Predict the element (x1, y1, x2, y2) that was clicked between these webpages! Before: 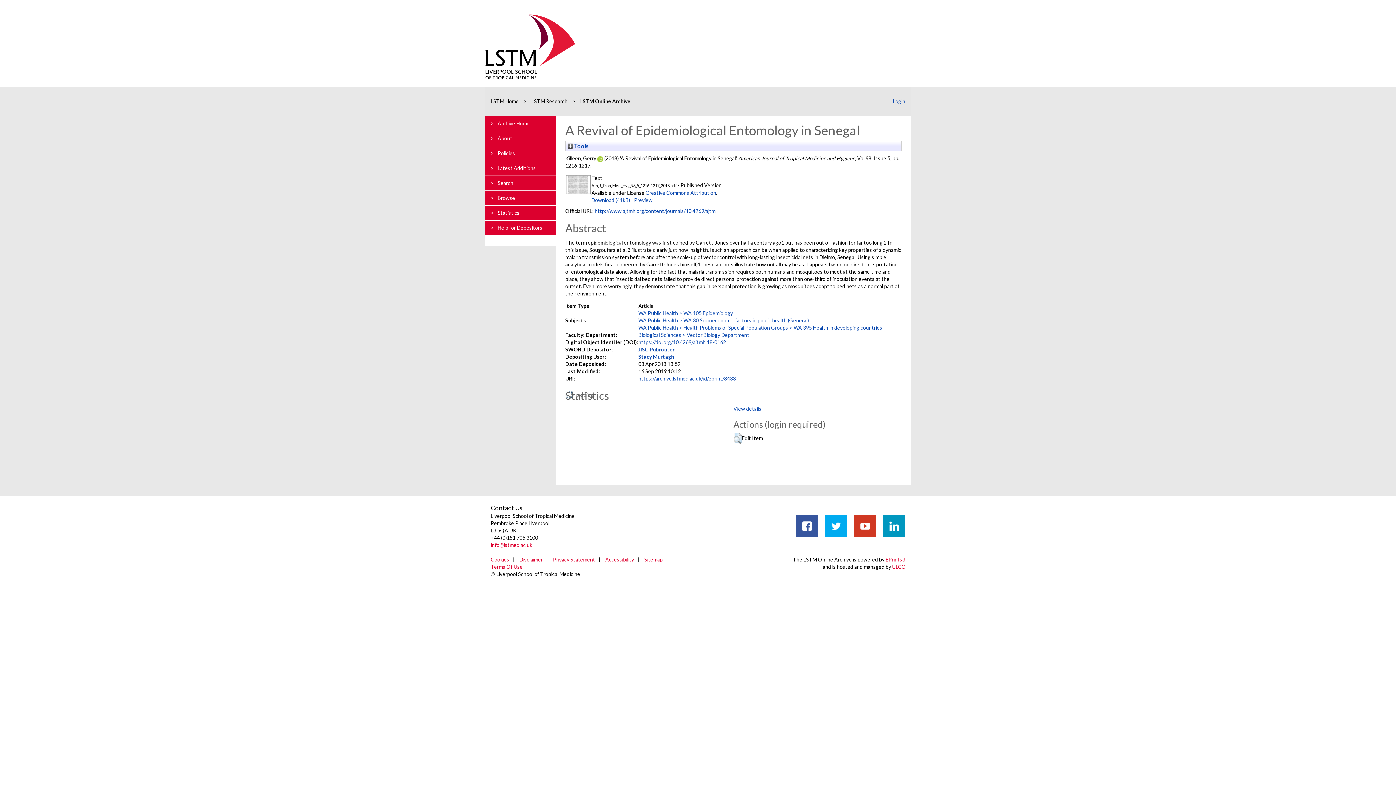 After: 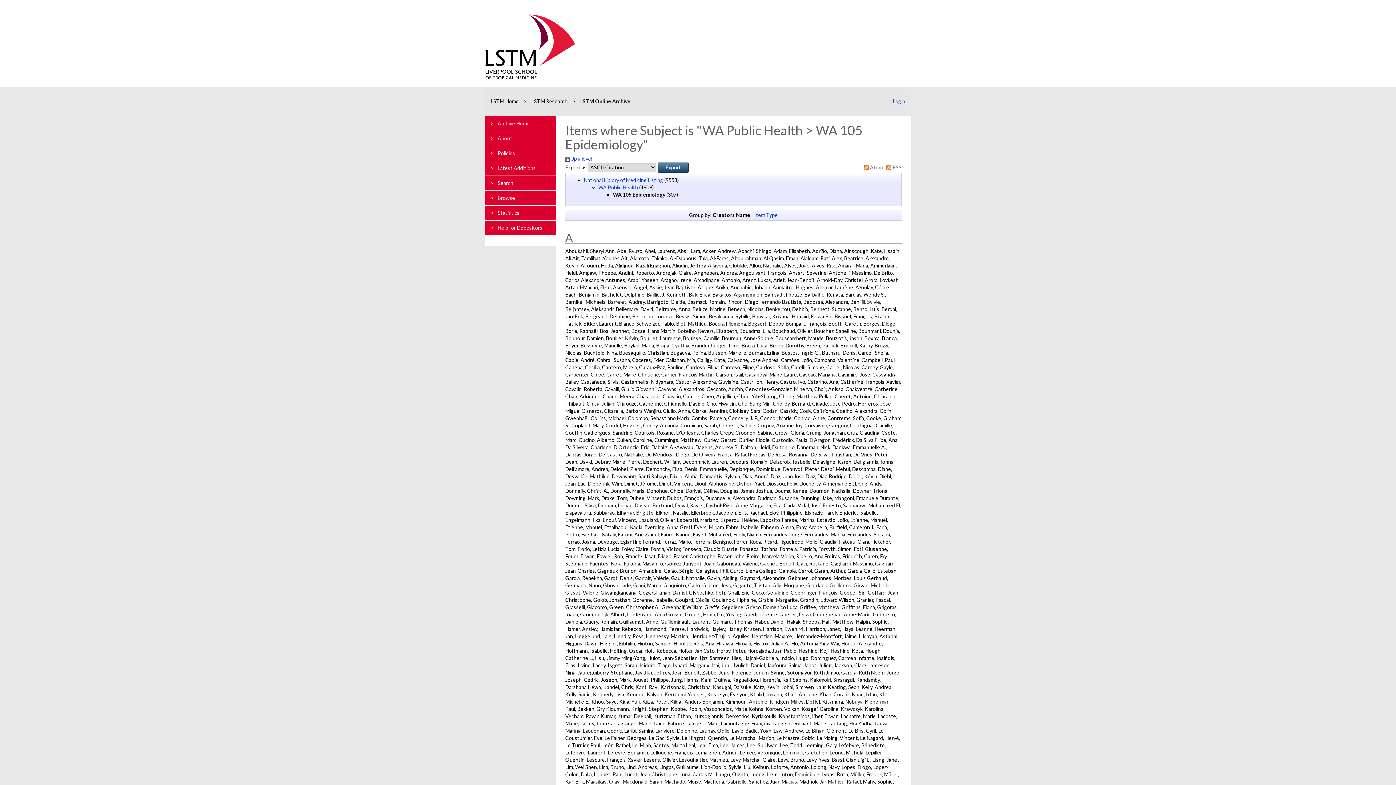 Action: bbox: (638, 310, 733, 316) label: WA Public Health > WA 105 Epidemiology